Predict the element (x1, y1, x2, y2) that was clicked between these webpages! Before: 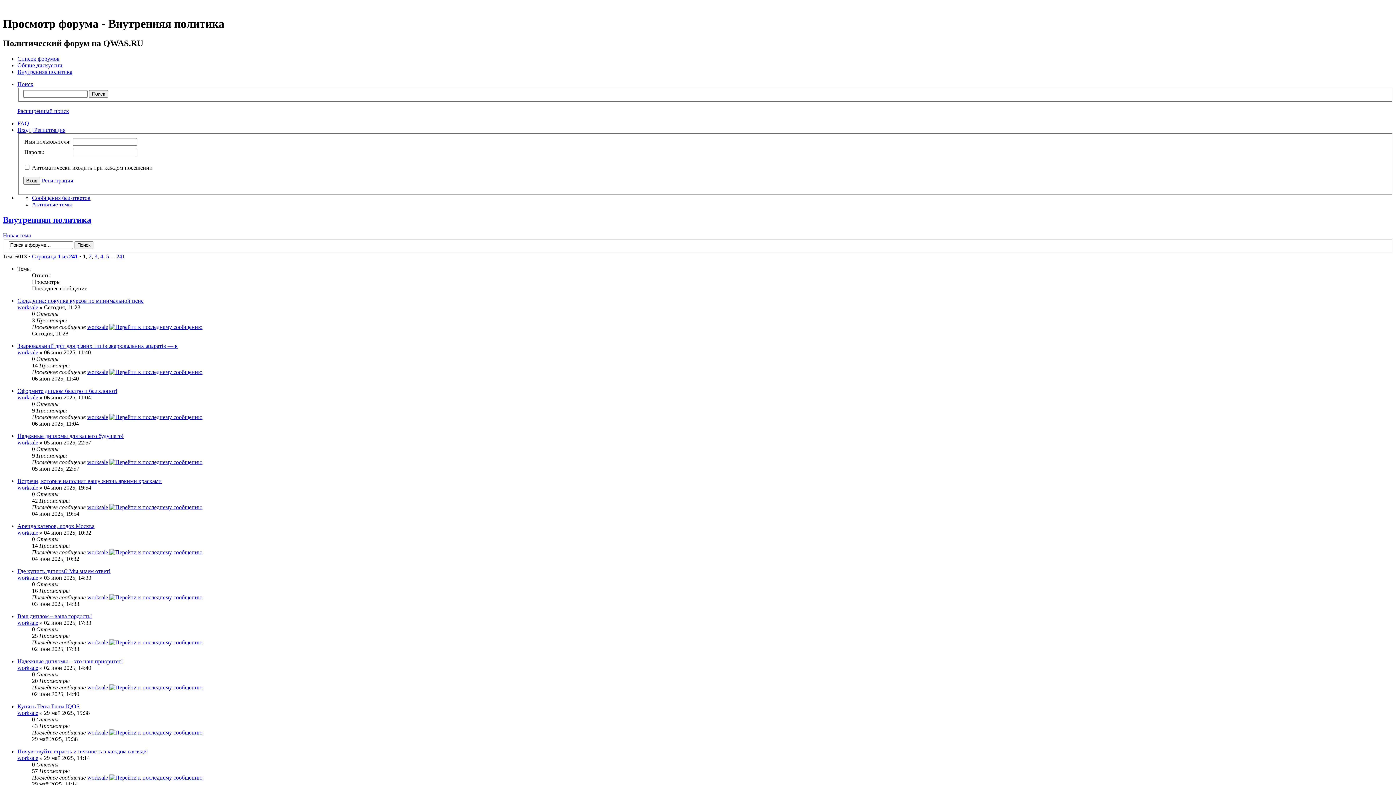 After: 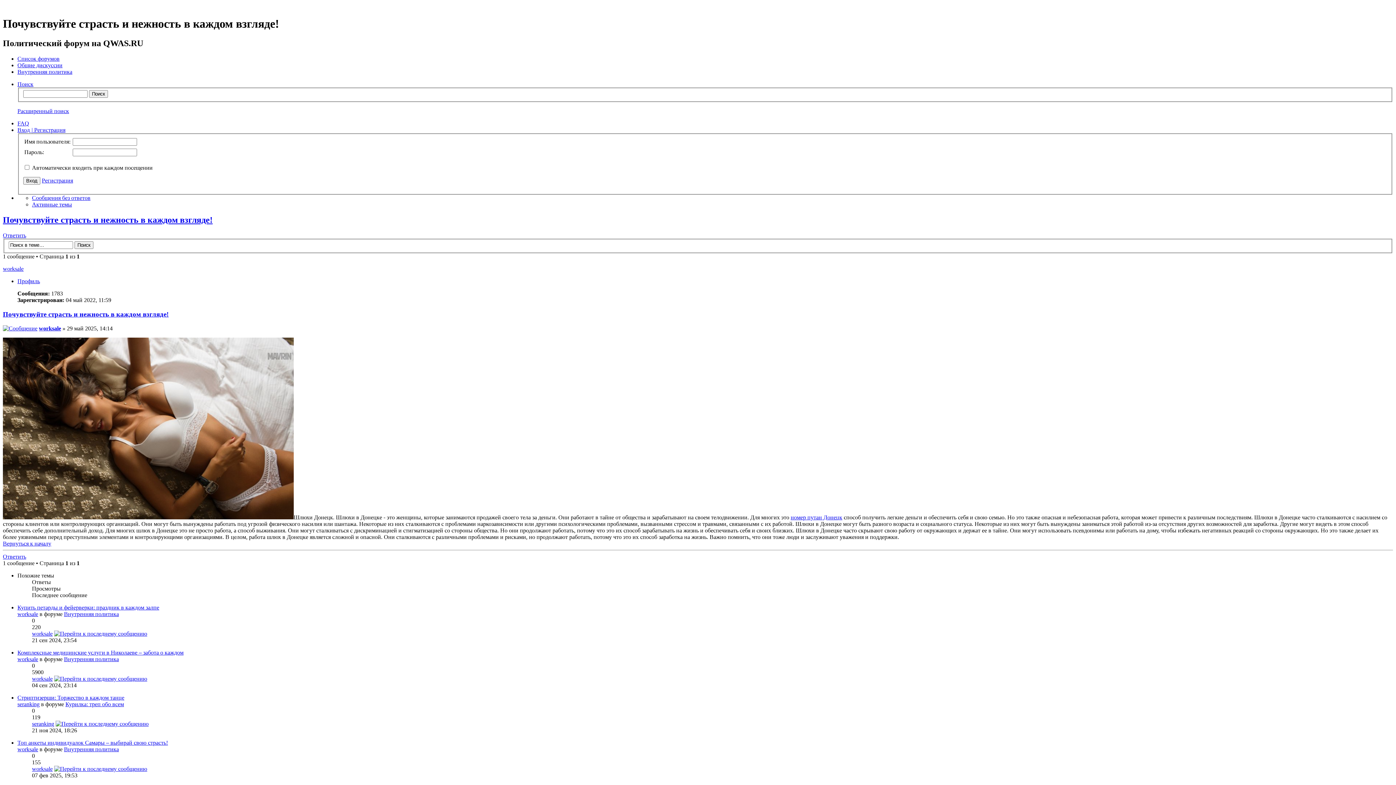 Action: label: Почувствуйте страсть и нежность в каждом взгляде! bbox: (17, 748, 148, 755)